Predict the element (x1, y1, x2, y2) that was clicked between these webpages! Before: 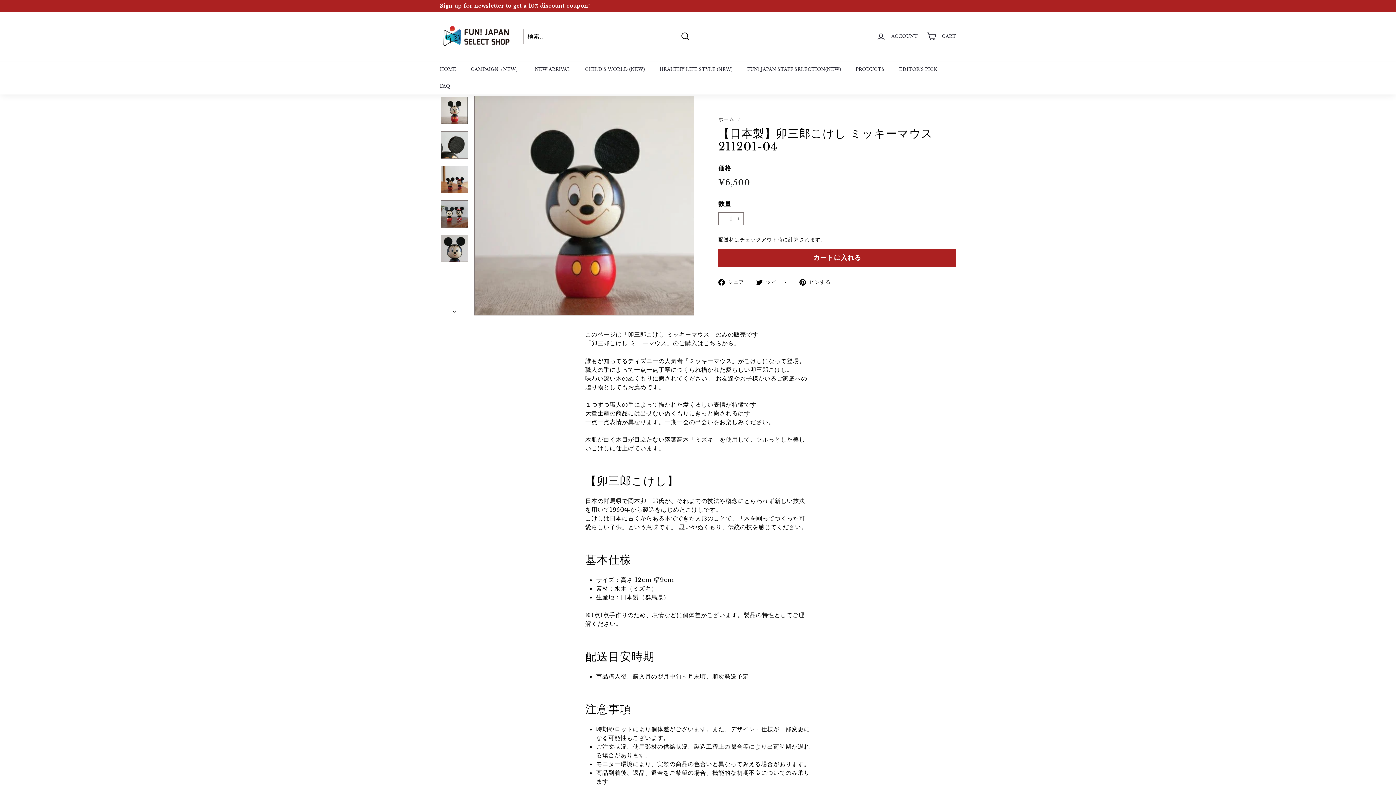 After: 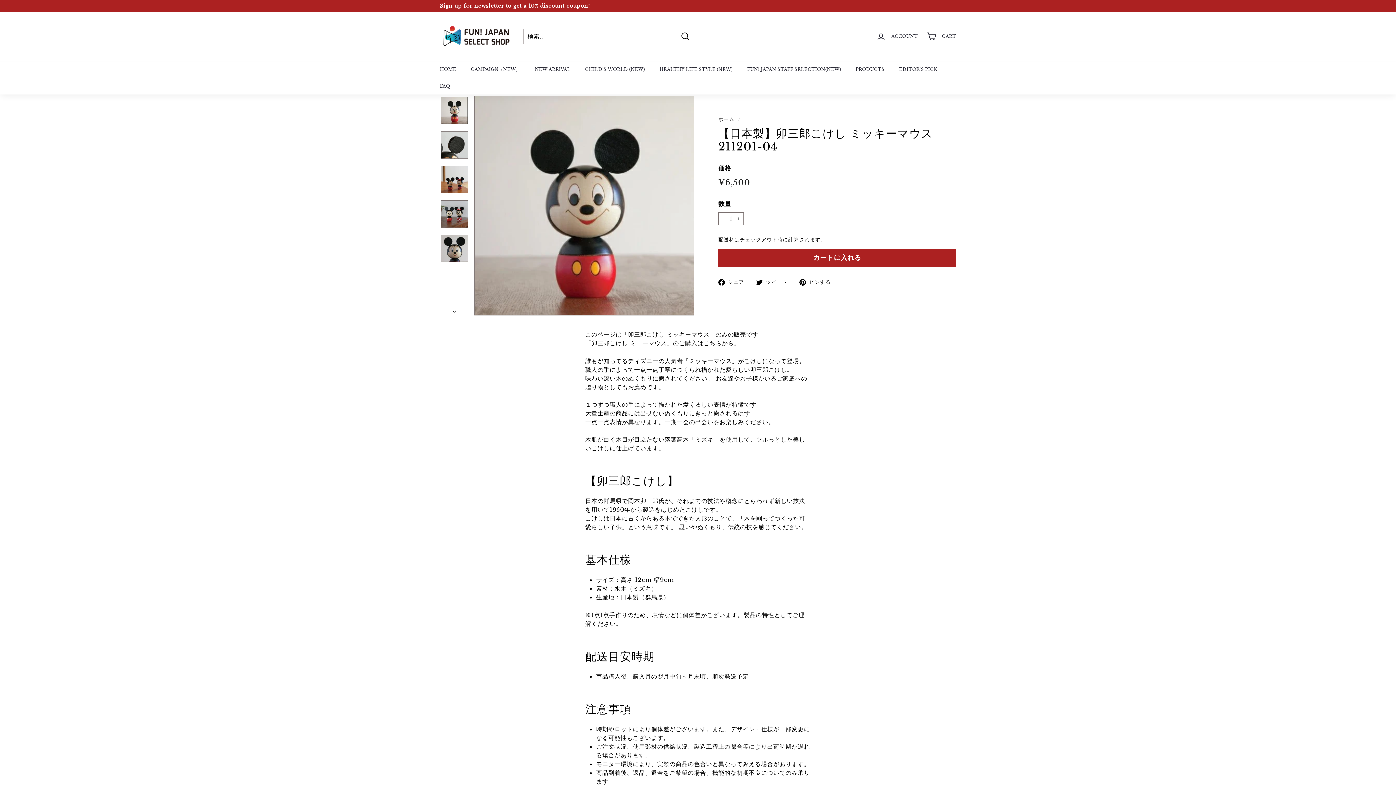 Action: bbox: (799, 277, 836, 286) label:  ピンする
Pinterestでピンする